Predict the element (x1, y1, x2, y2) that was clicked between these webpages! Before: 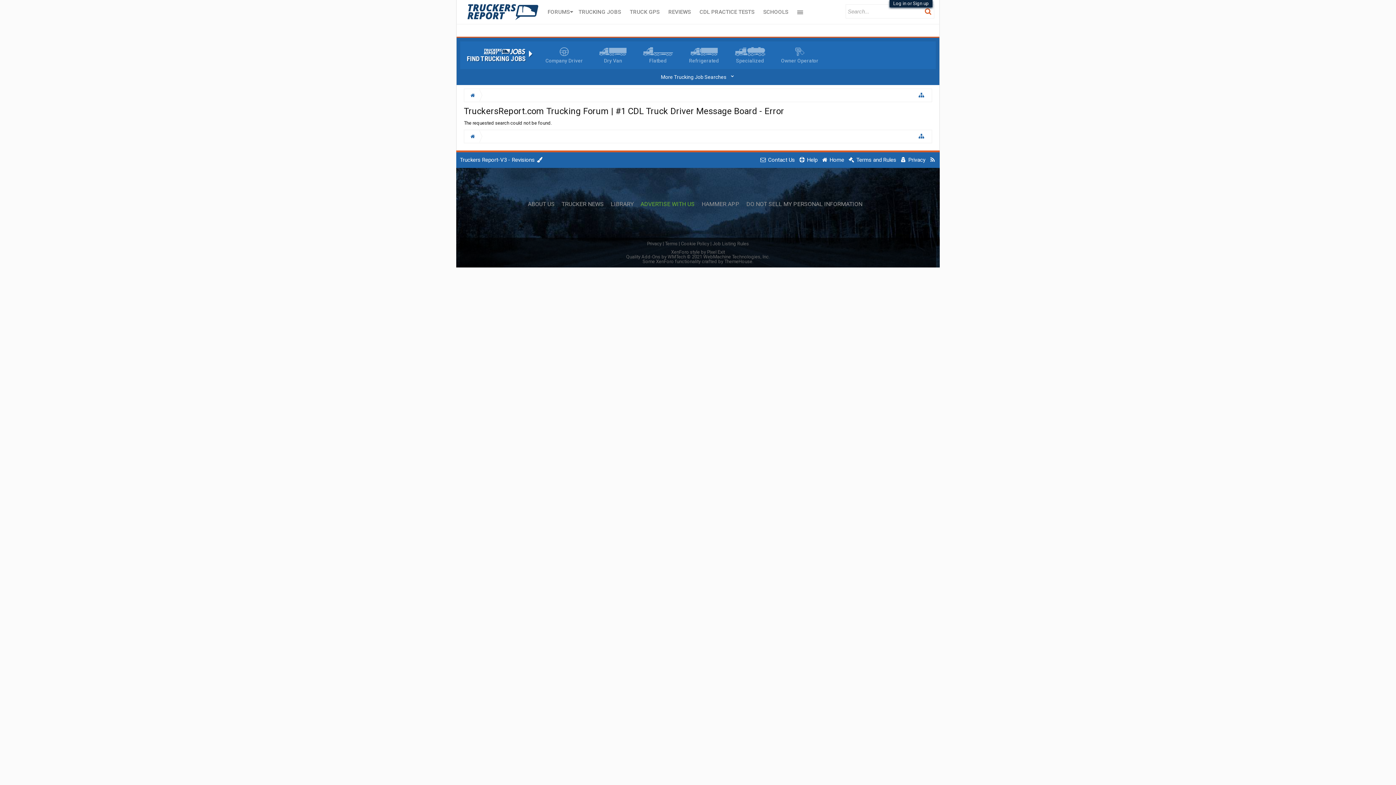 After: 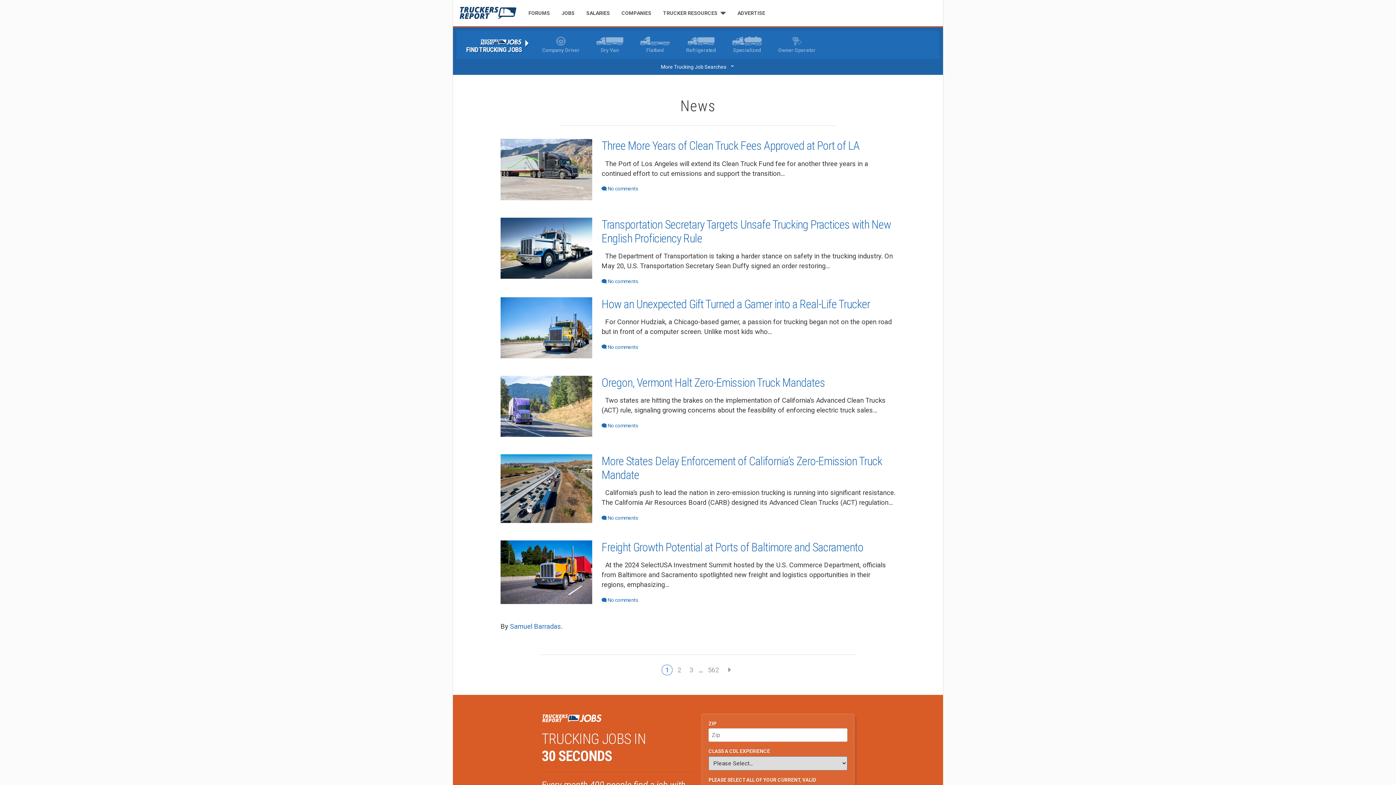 Action: bbox: (561, 201, 604, 207) label: TRUCKER NEWS